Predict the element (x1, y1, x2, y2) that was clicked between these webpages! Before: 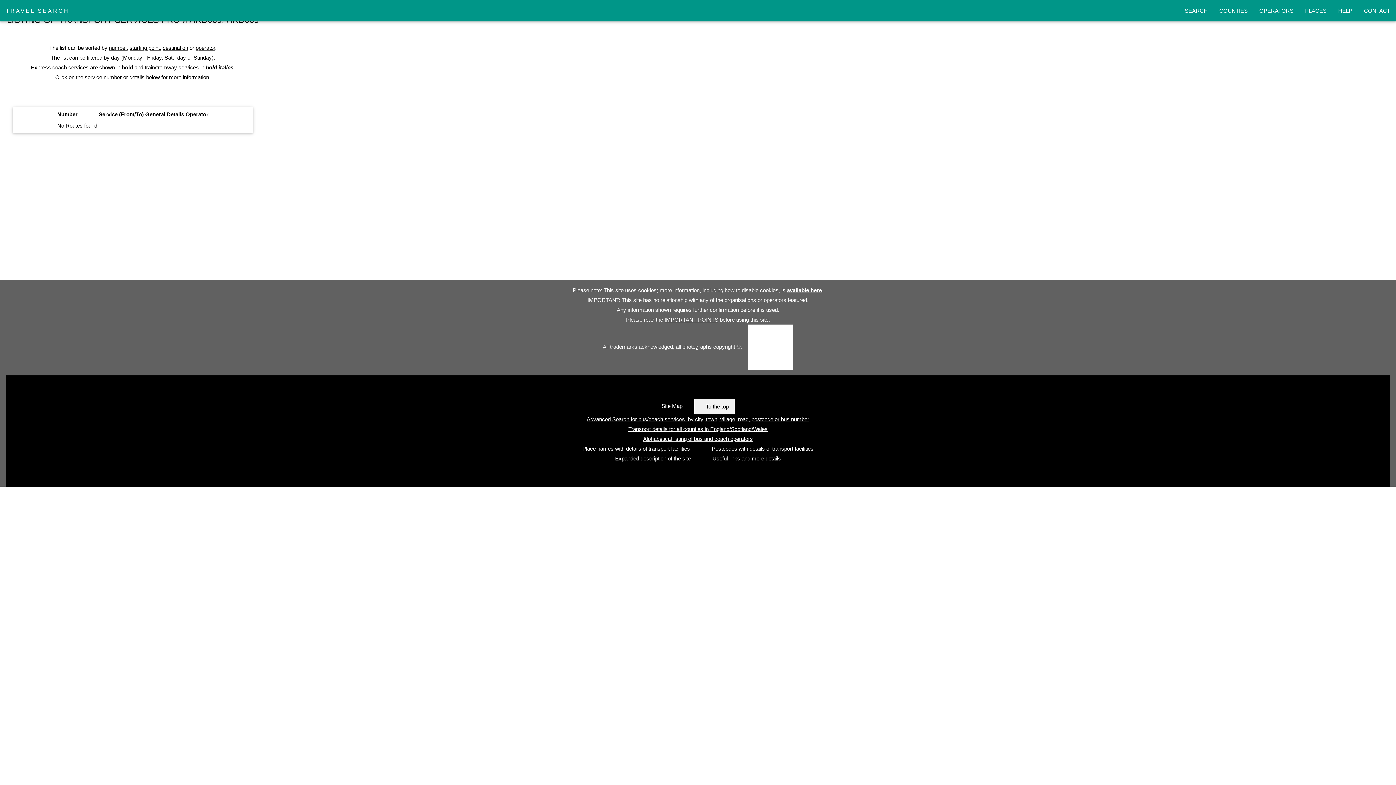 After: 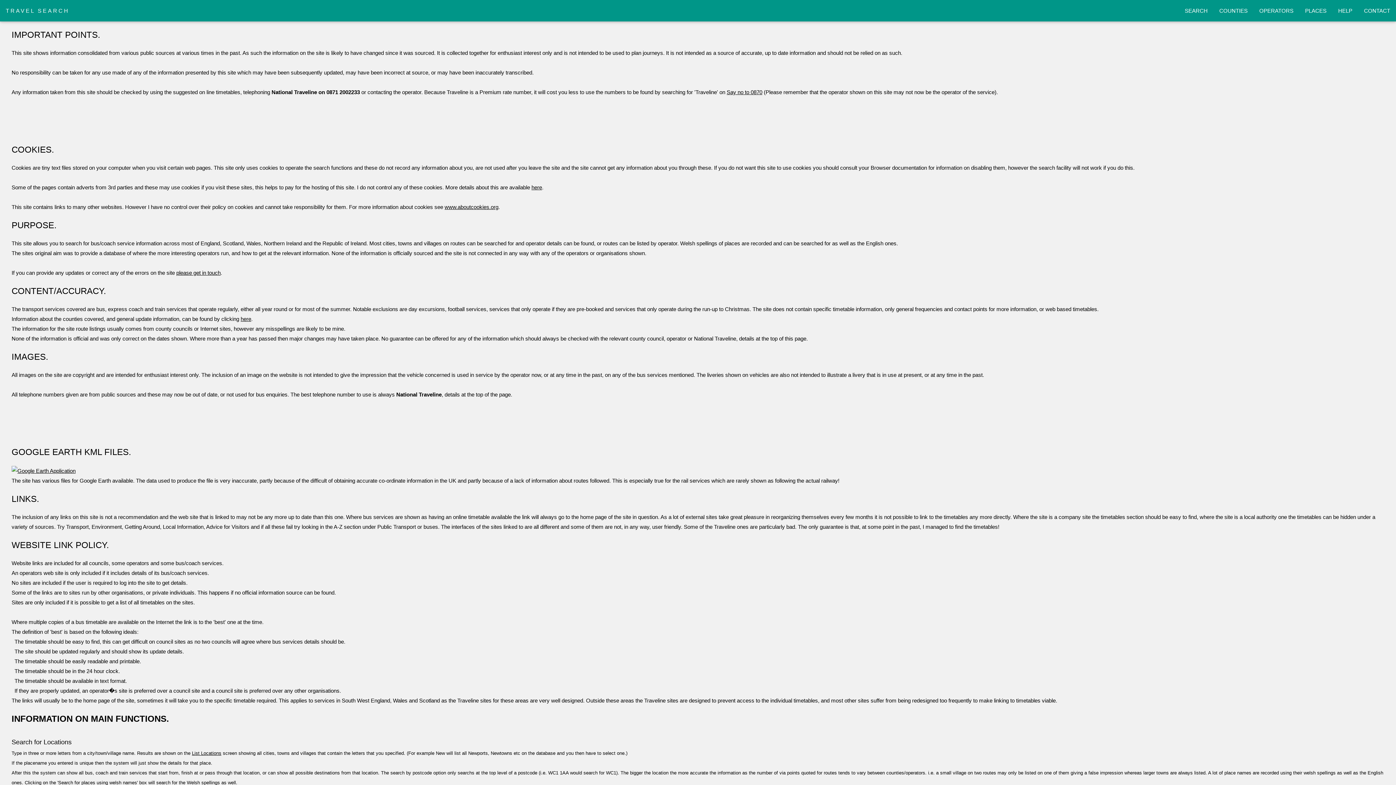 Action: label: HELP bbox: (1332, 0, 1358, 21)